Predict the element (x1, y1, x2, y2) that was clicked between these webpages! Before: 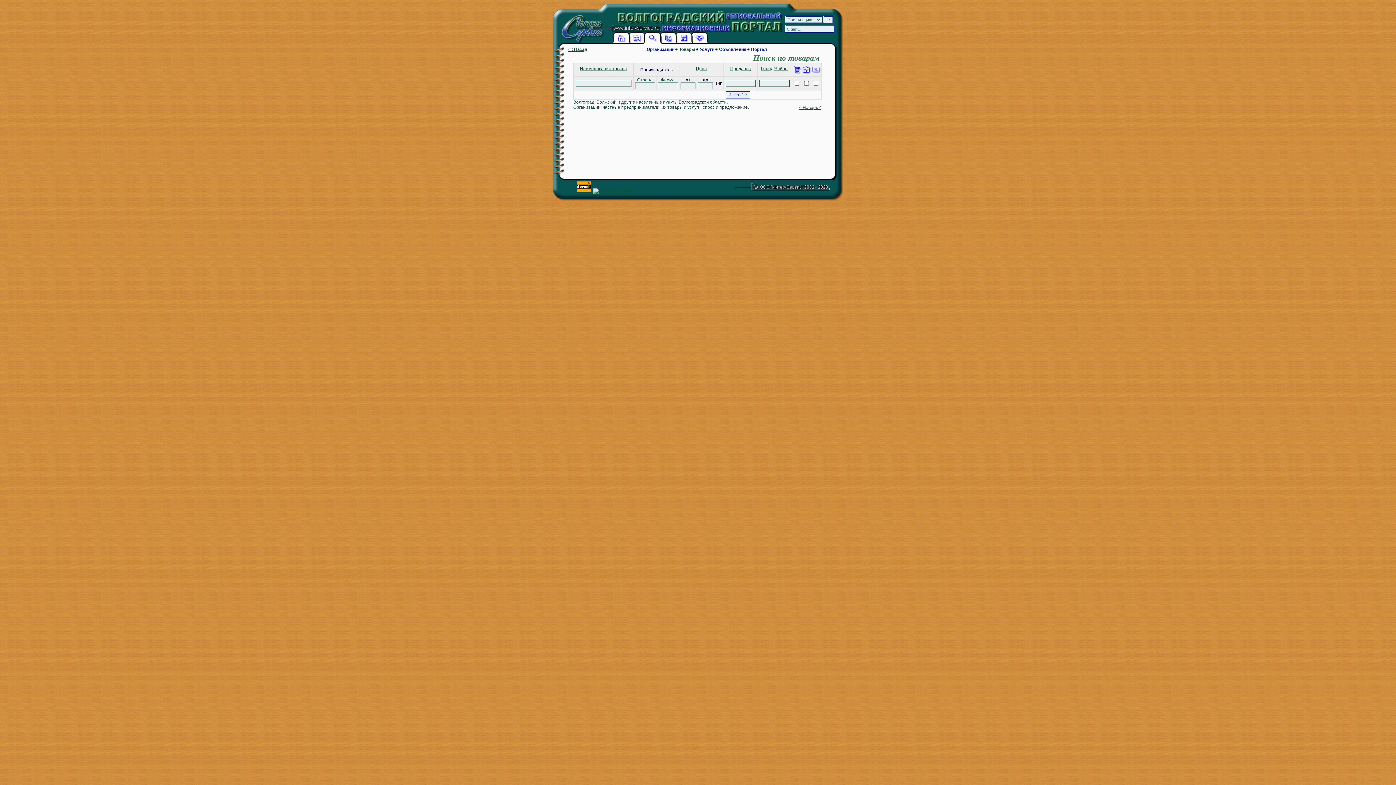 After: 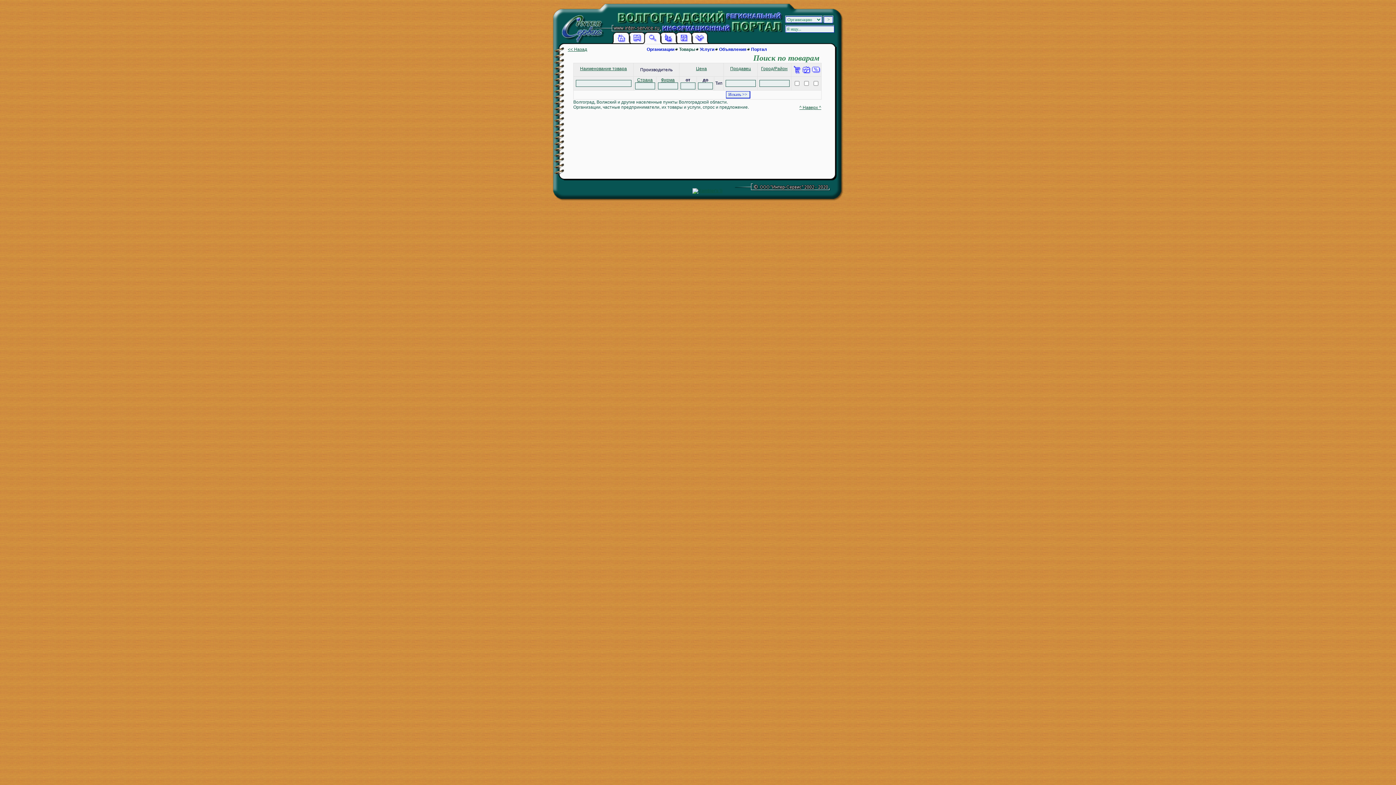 Action: label: Страна bbox: (634, 77, 655, 82)